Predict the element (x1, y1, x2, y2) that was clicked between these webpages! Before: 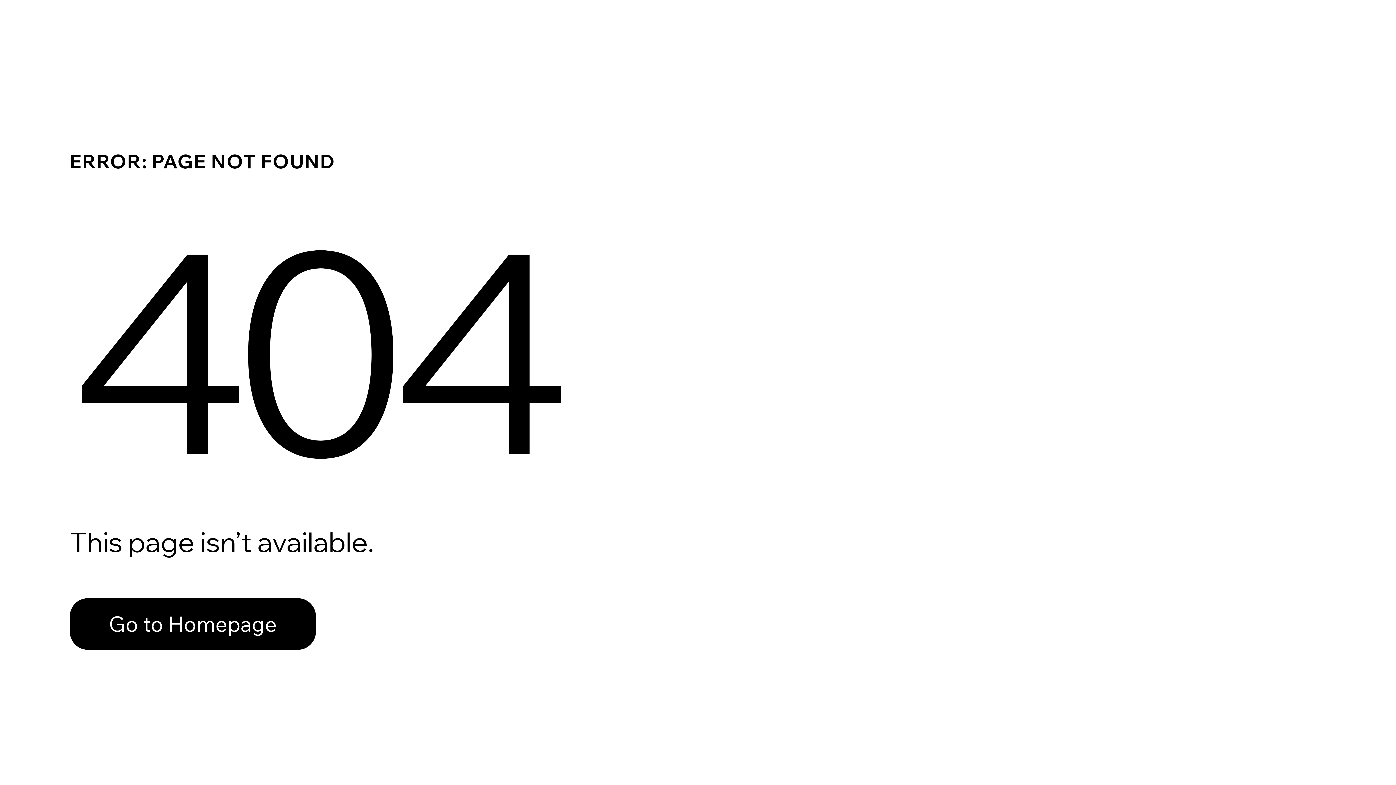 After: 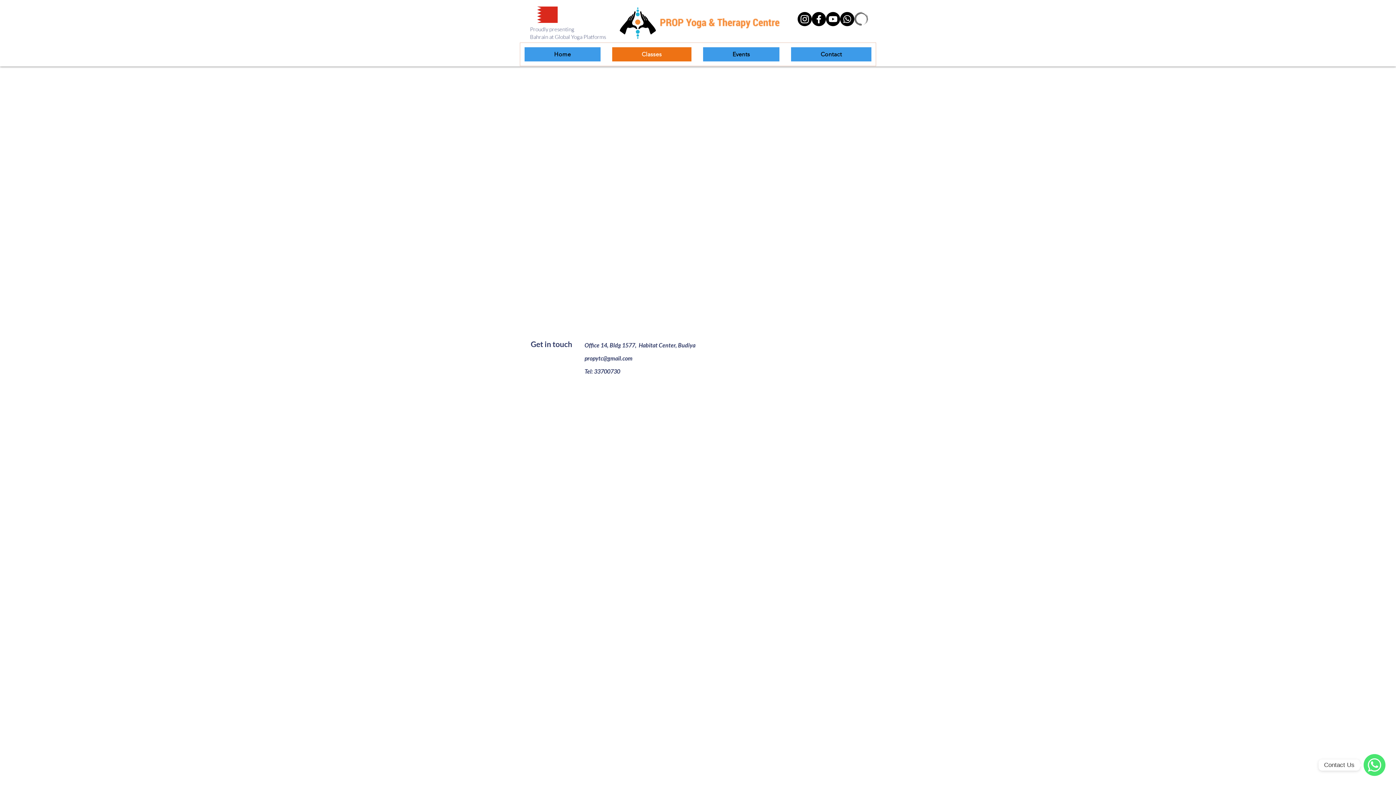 Action: label: Go to Homepage bbox: (69, 582, 768, 659)